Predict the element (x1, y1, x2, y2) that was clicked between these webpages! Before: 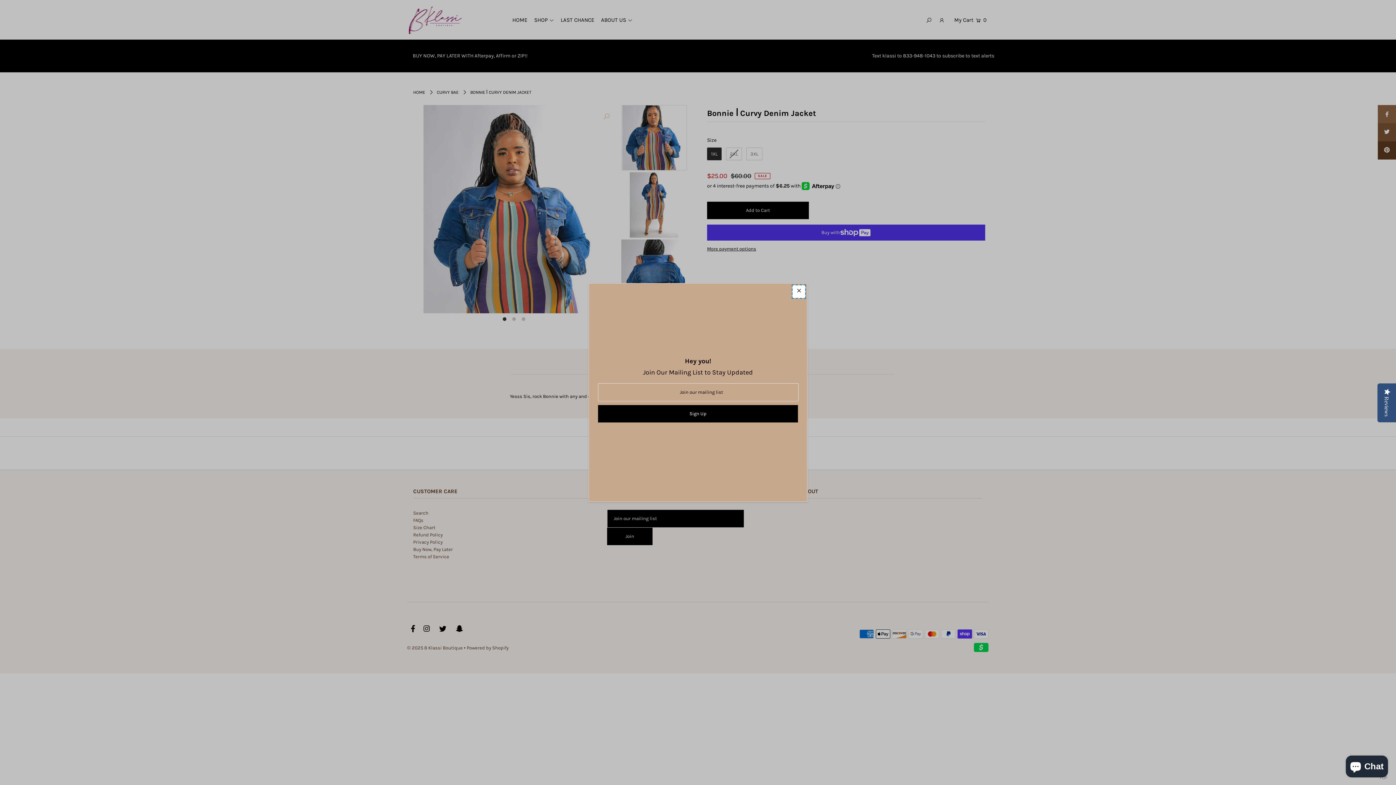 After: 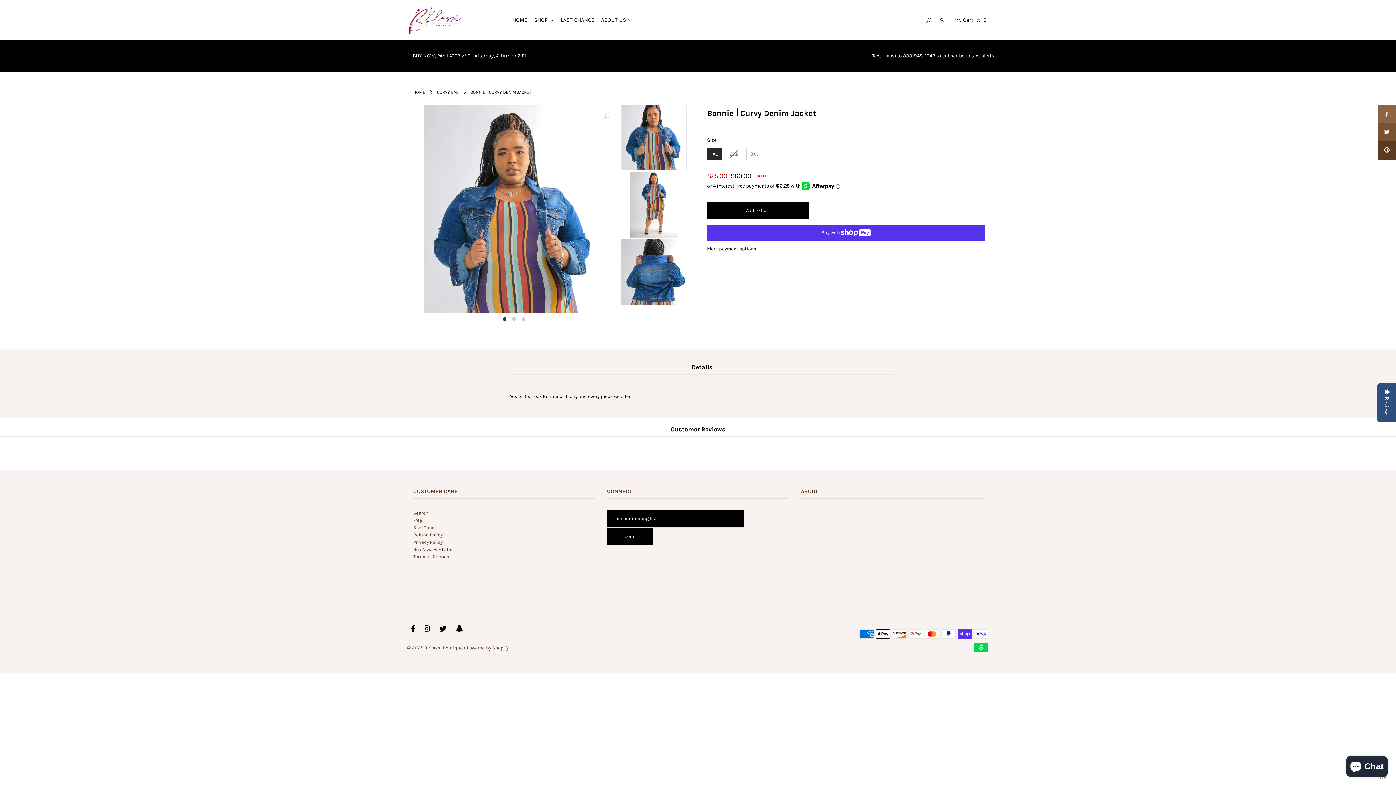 Action: bbox: (792, 285, 805, 298)